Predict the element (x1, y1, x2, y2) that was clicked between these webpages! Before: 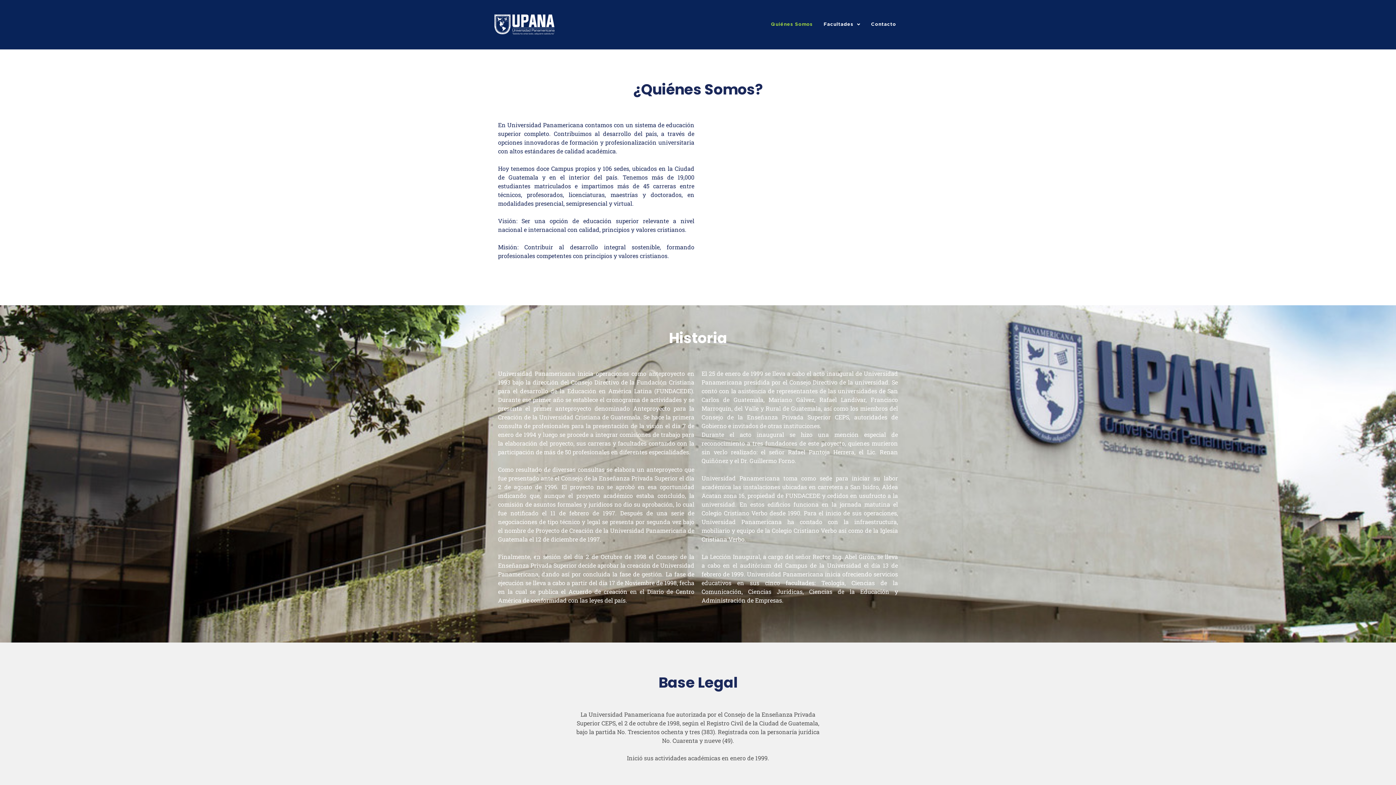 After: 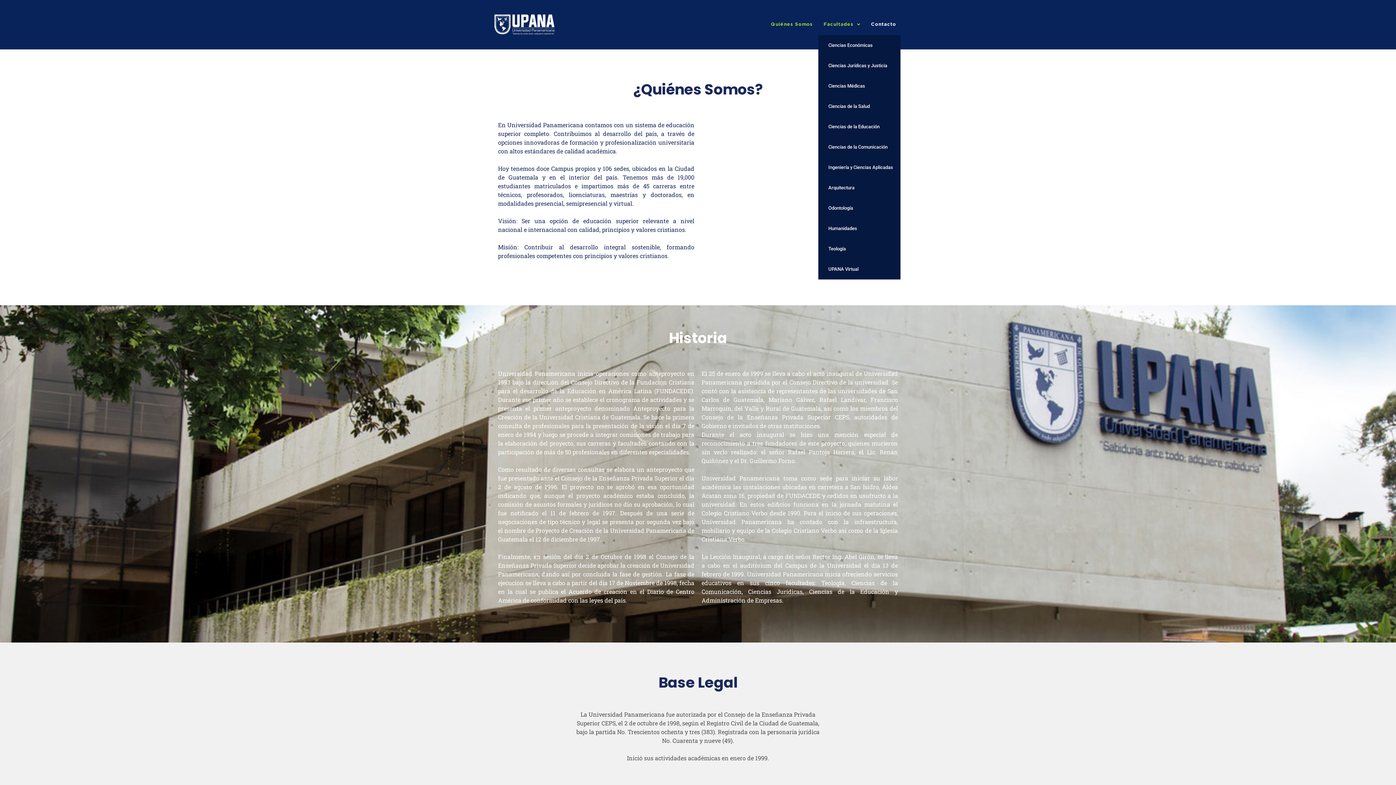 Action: bbox: (818, 17, 865, 31) label: Facultades